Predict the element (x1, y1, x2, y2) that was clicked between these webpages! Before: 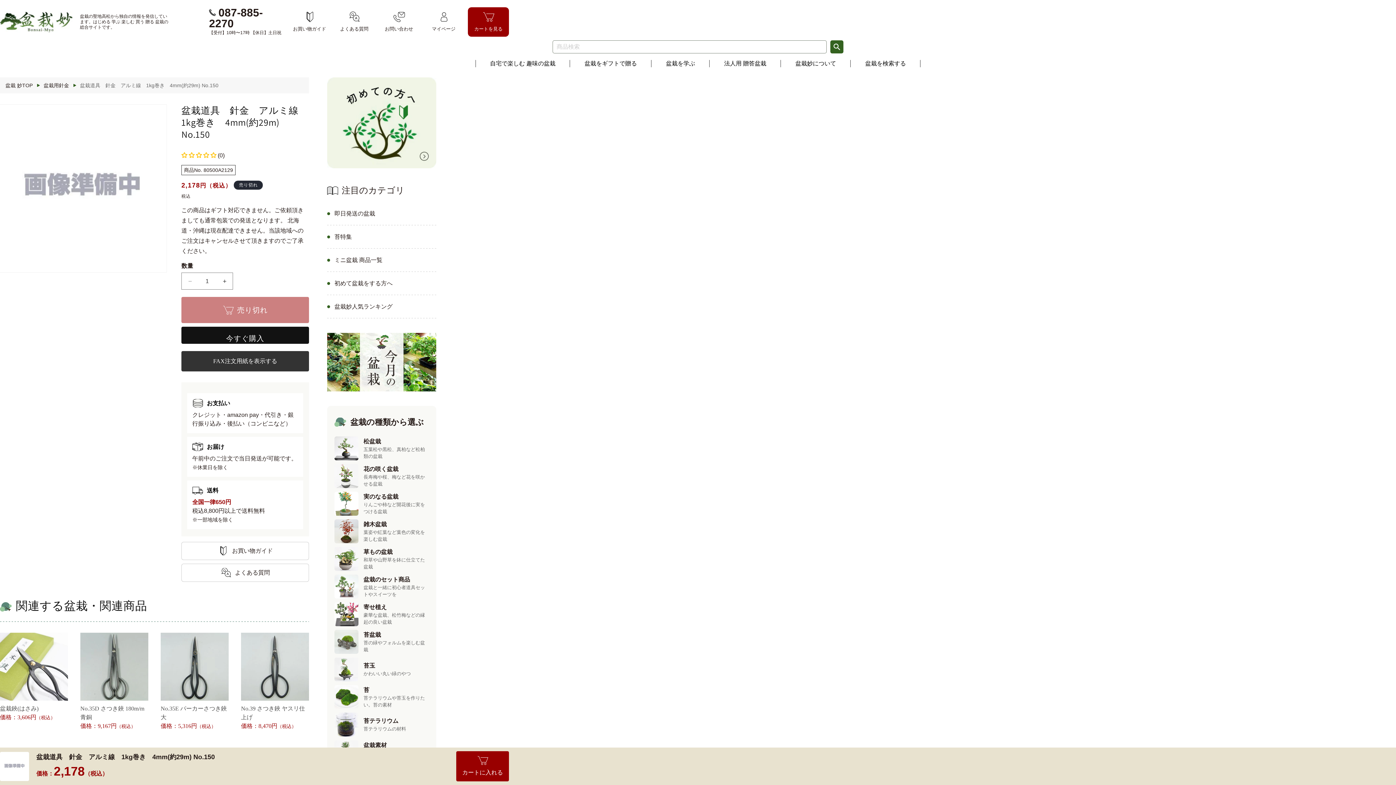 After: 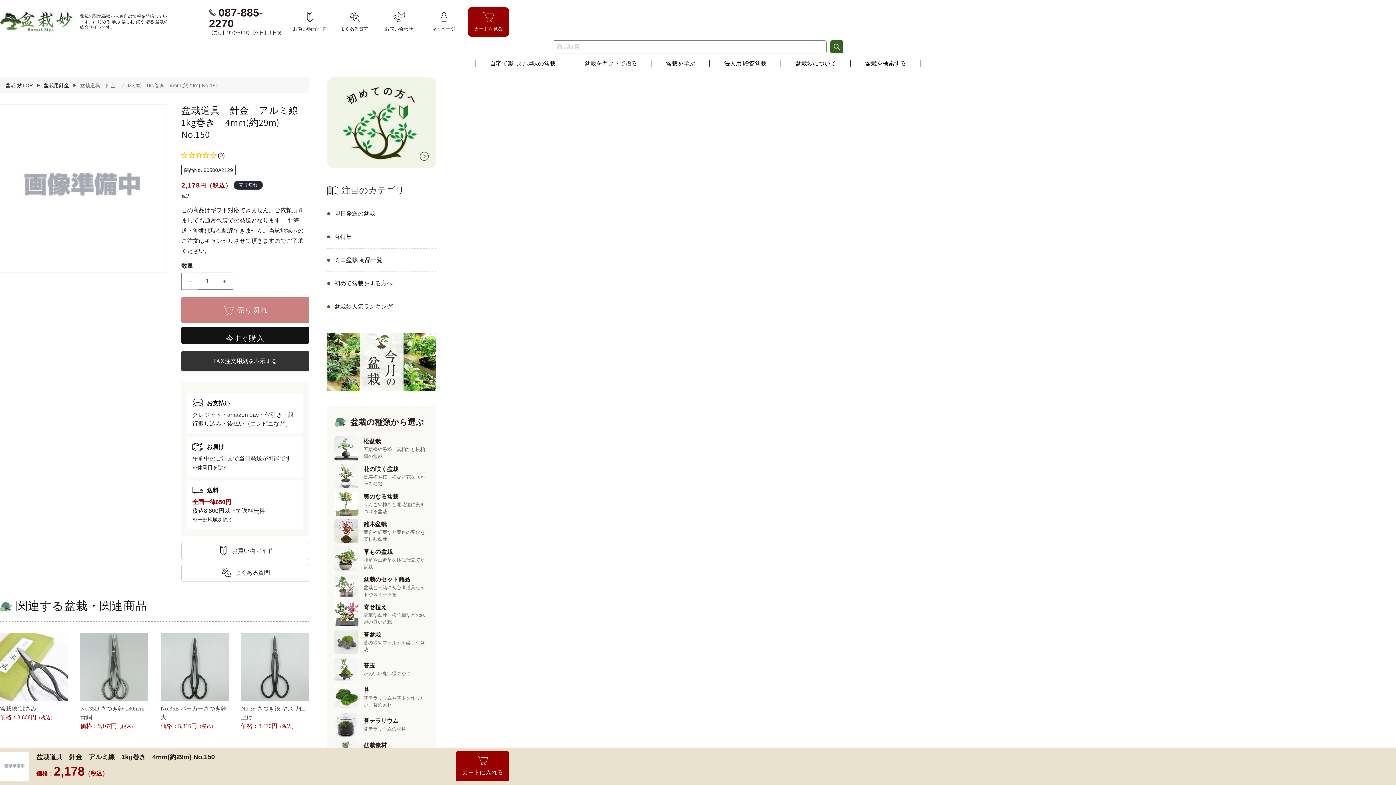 Action: bbox: (181, 272, 198, 289) label: 盆栽道具　針金　アルミ線　1kg巻き　4mm(約29m) No.150の数量を減らす